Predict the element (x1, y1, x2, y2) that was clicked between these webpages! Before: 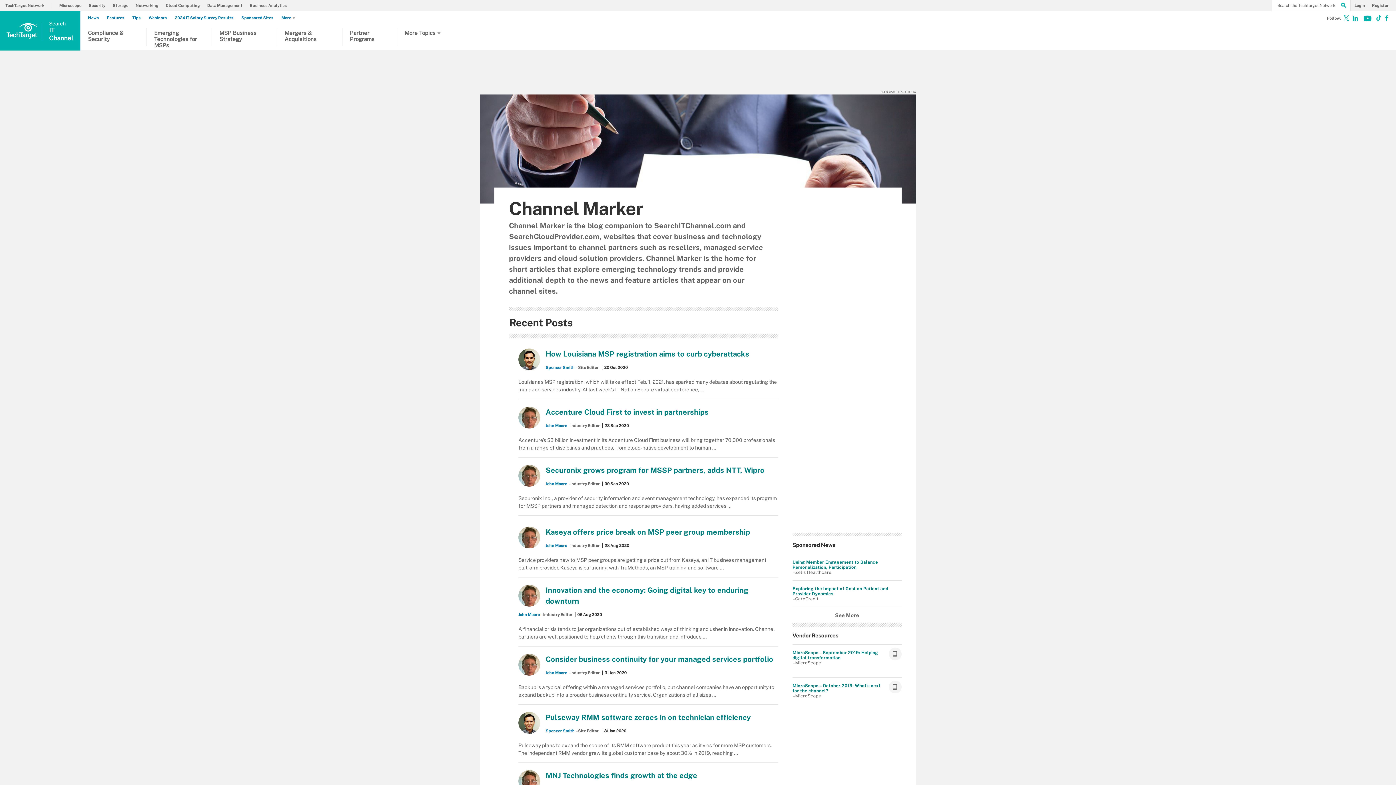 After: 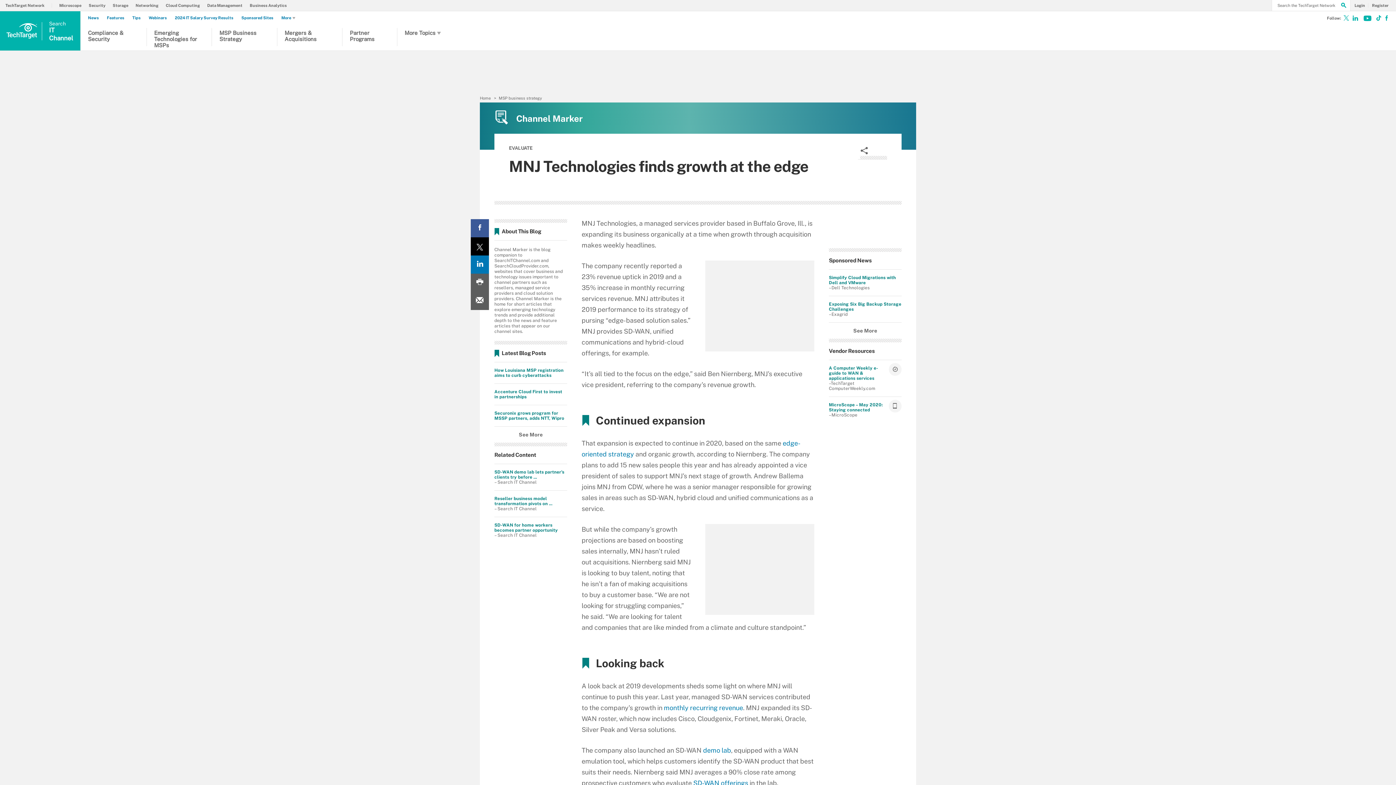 Action: label: MNJ Technologies finds growth at the edge bbox: (545, 771, 697, 780)